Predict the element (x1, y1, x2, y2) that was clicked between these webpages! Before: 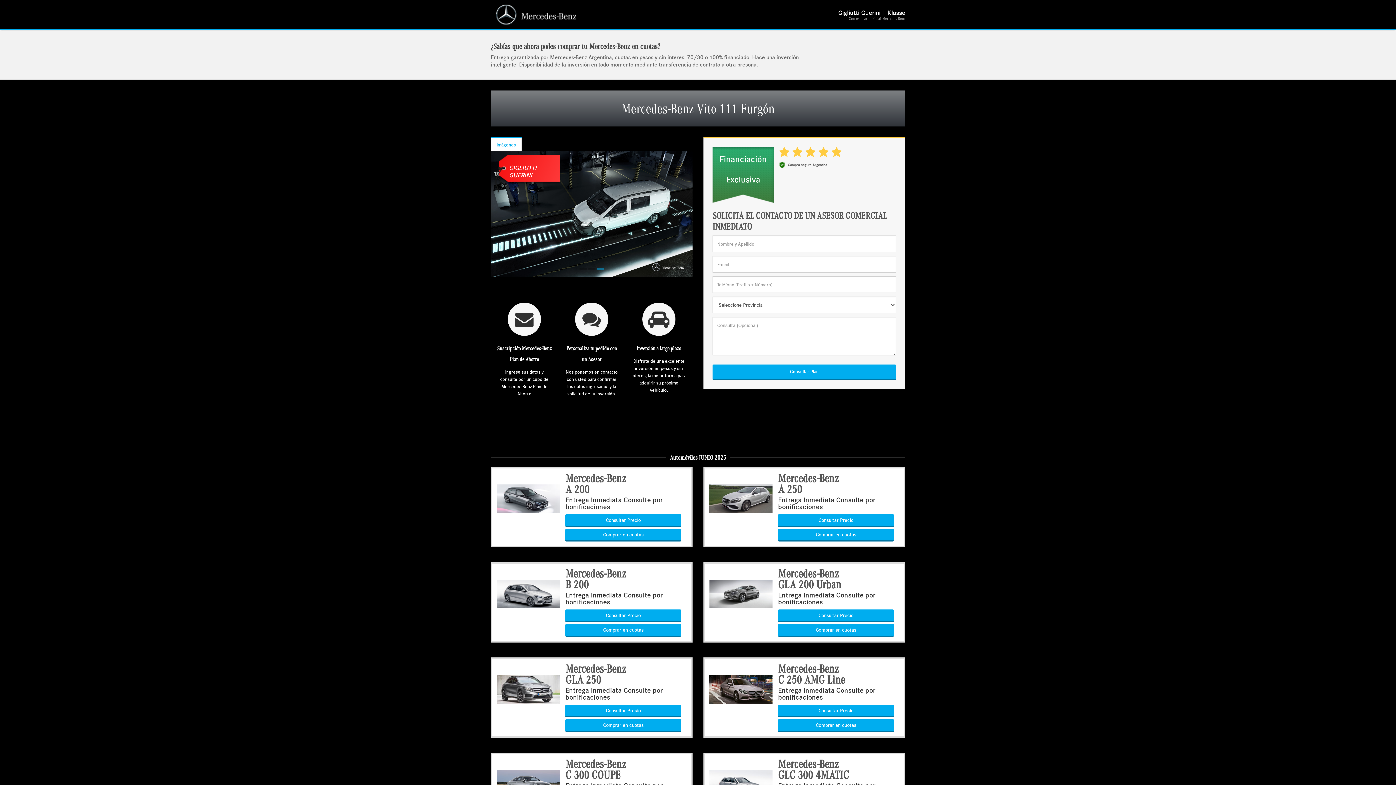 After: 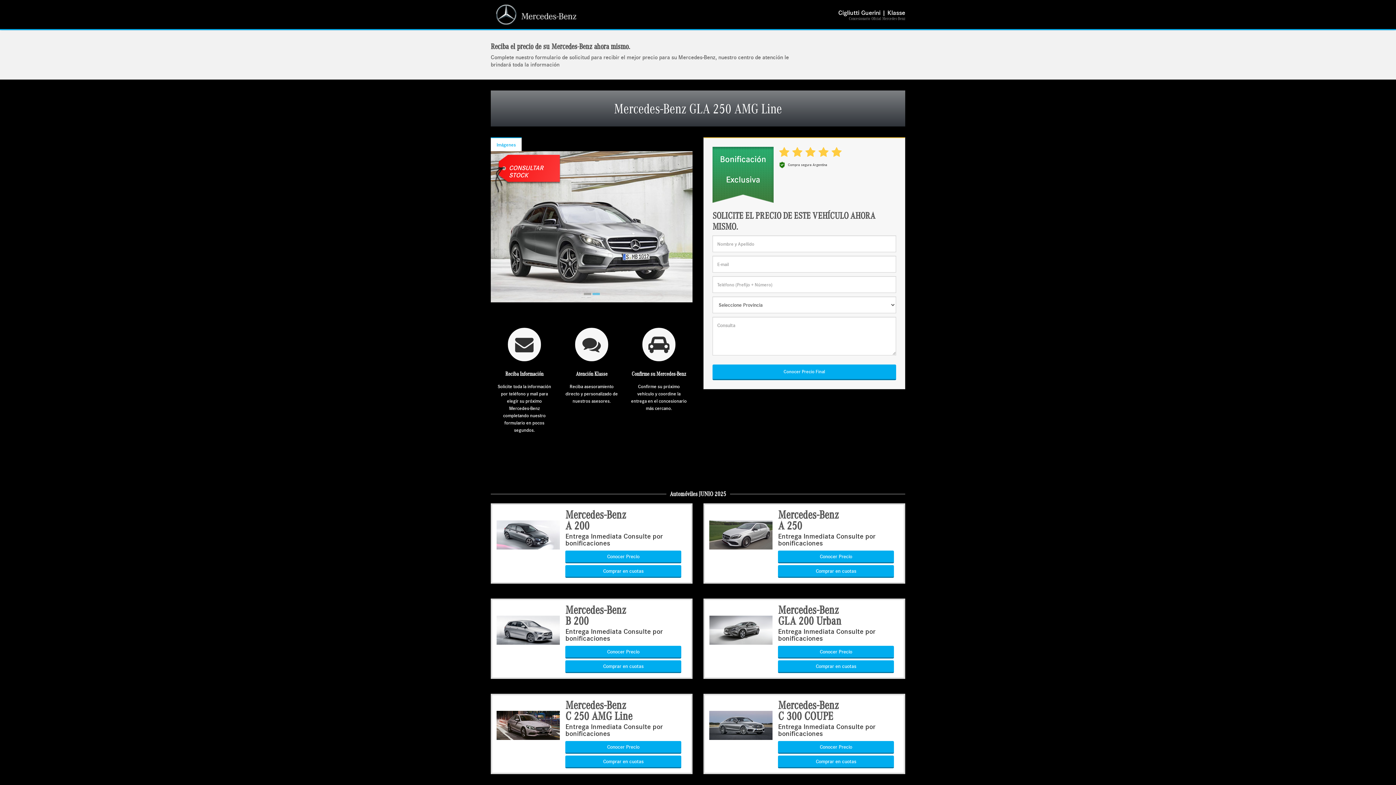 Action: bbox: (496, 675, 560, 704)